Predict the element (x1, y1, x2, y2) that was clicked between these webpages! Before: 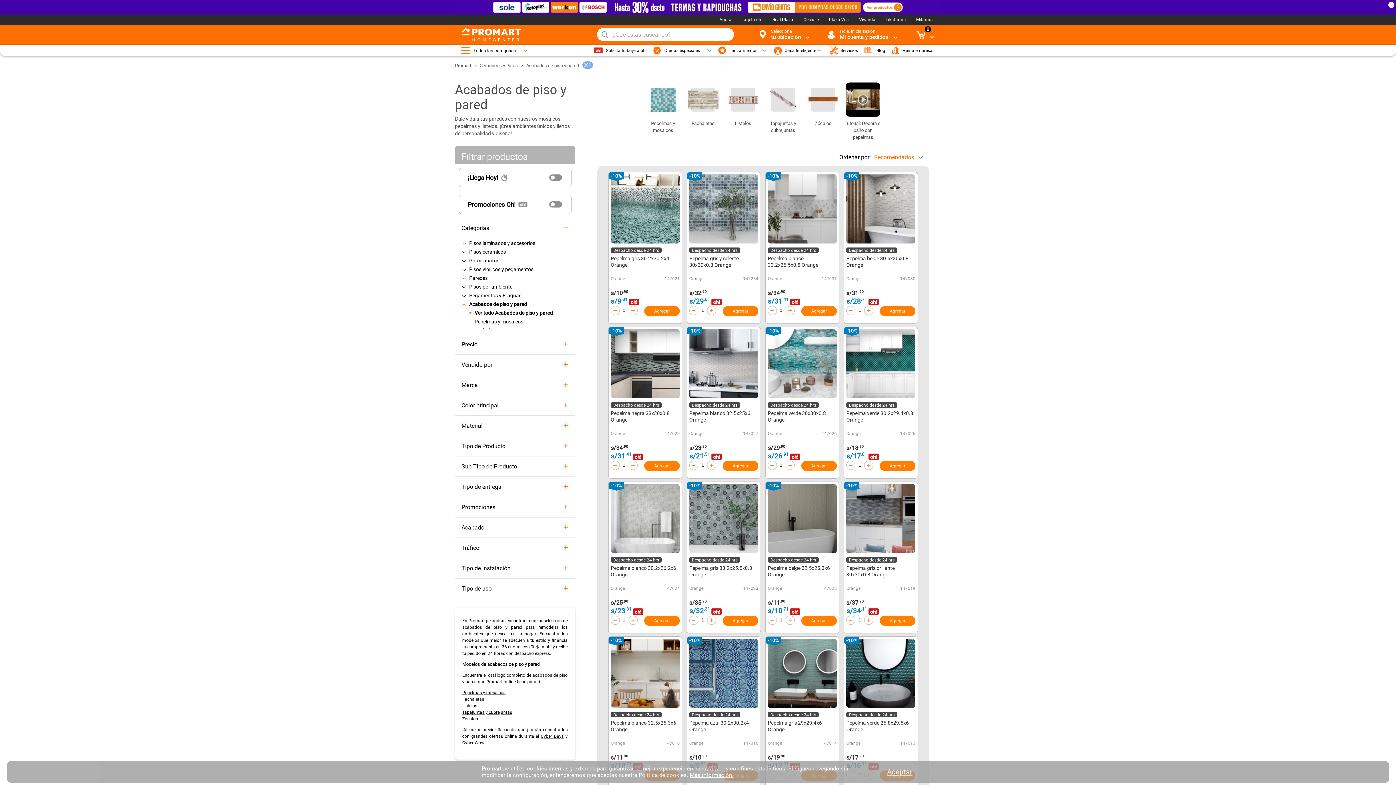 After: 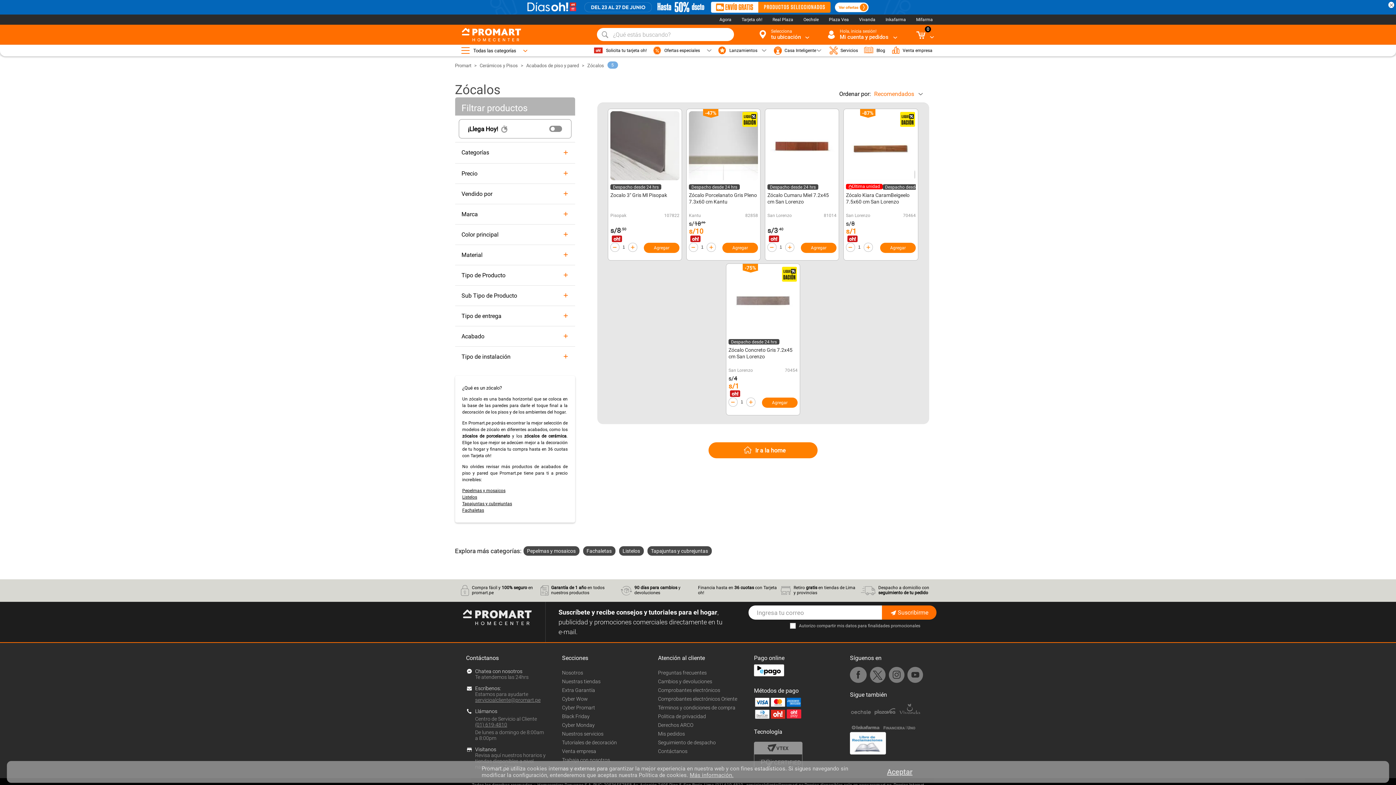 Action: bbox: (462, 716, 478, 721) label: Zócalos